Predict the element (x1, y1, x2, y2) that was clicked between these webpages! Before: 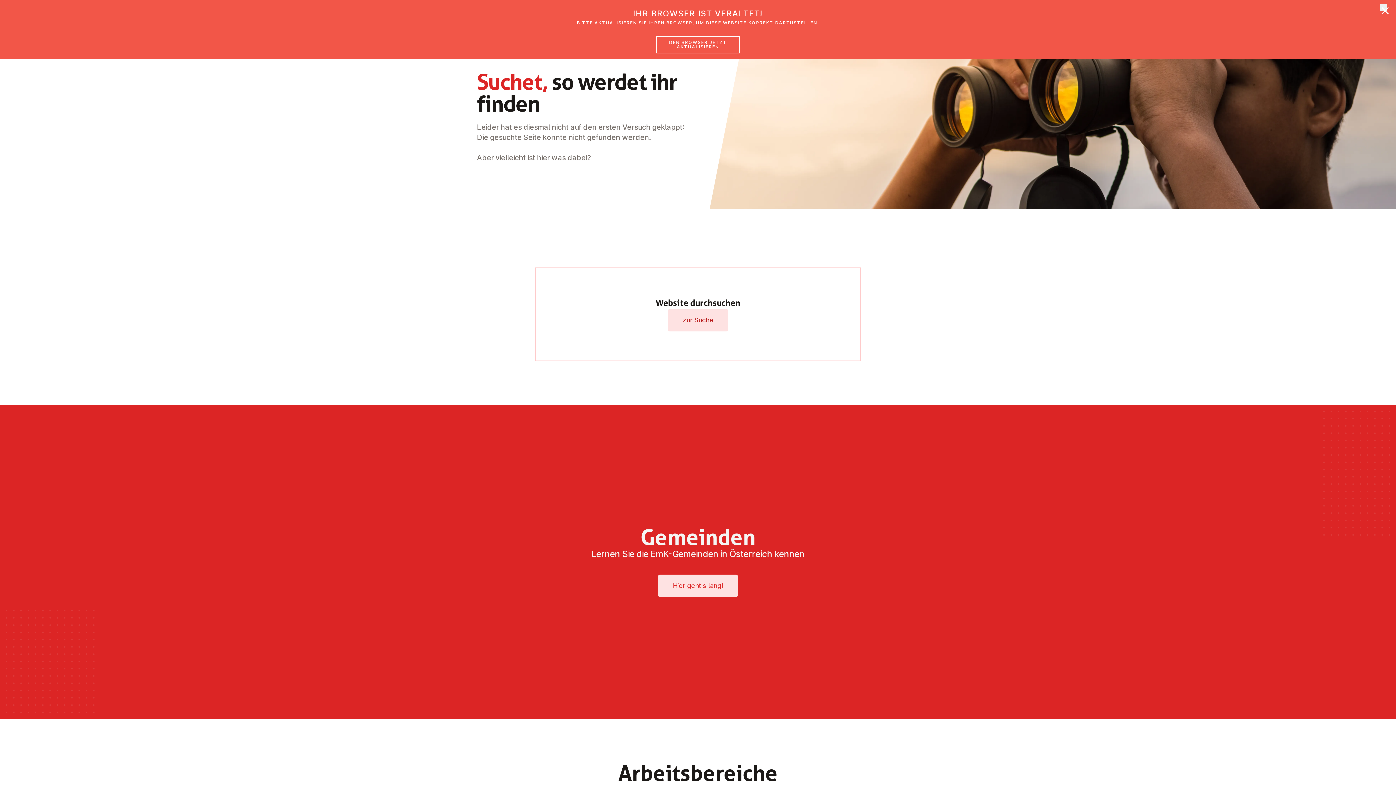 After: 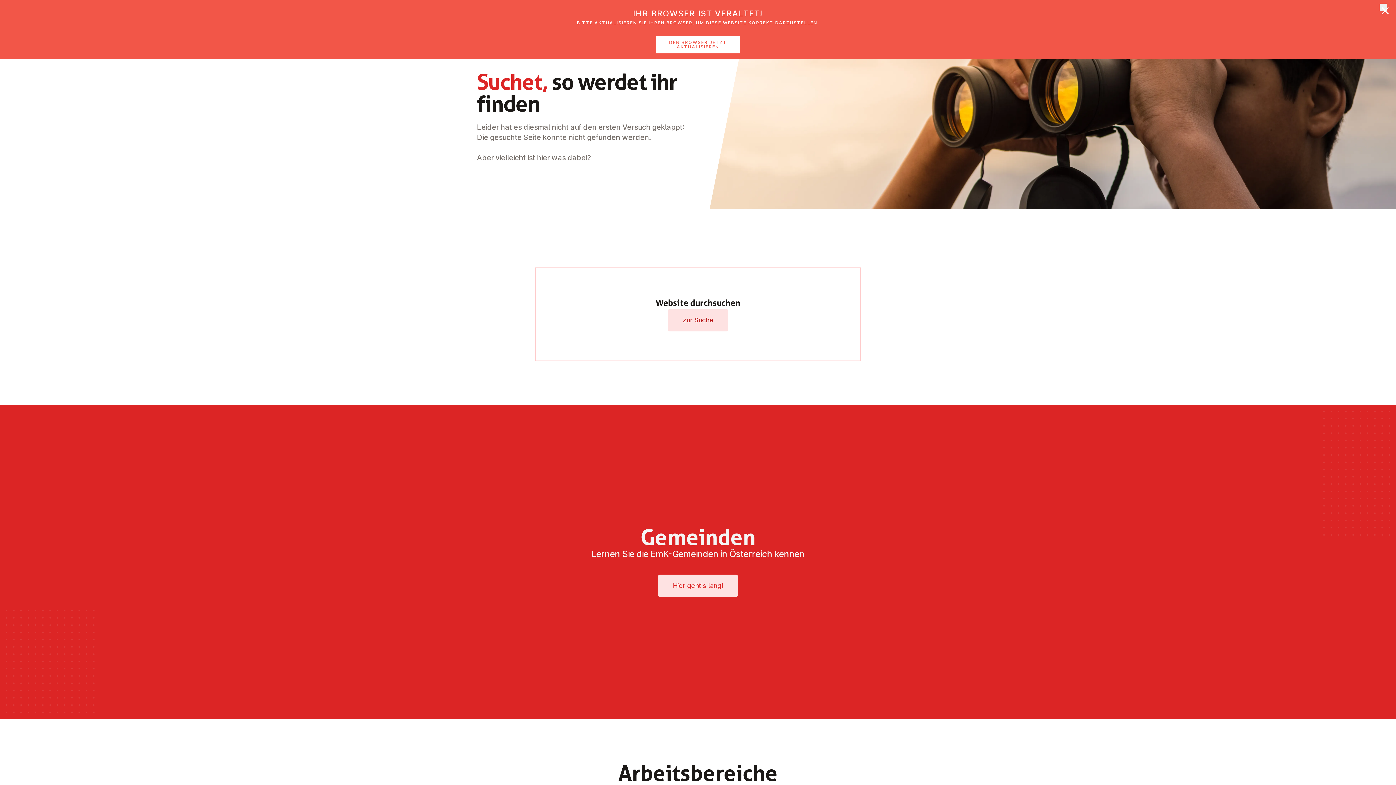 Action: bbox: (656, 36, 740, 53) label: DEN BROWSER JETZT AKTUALISIEREN